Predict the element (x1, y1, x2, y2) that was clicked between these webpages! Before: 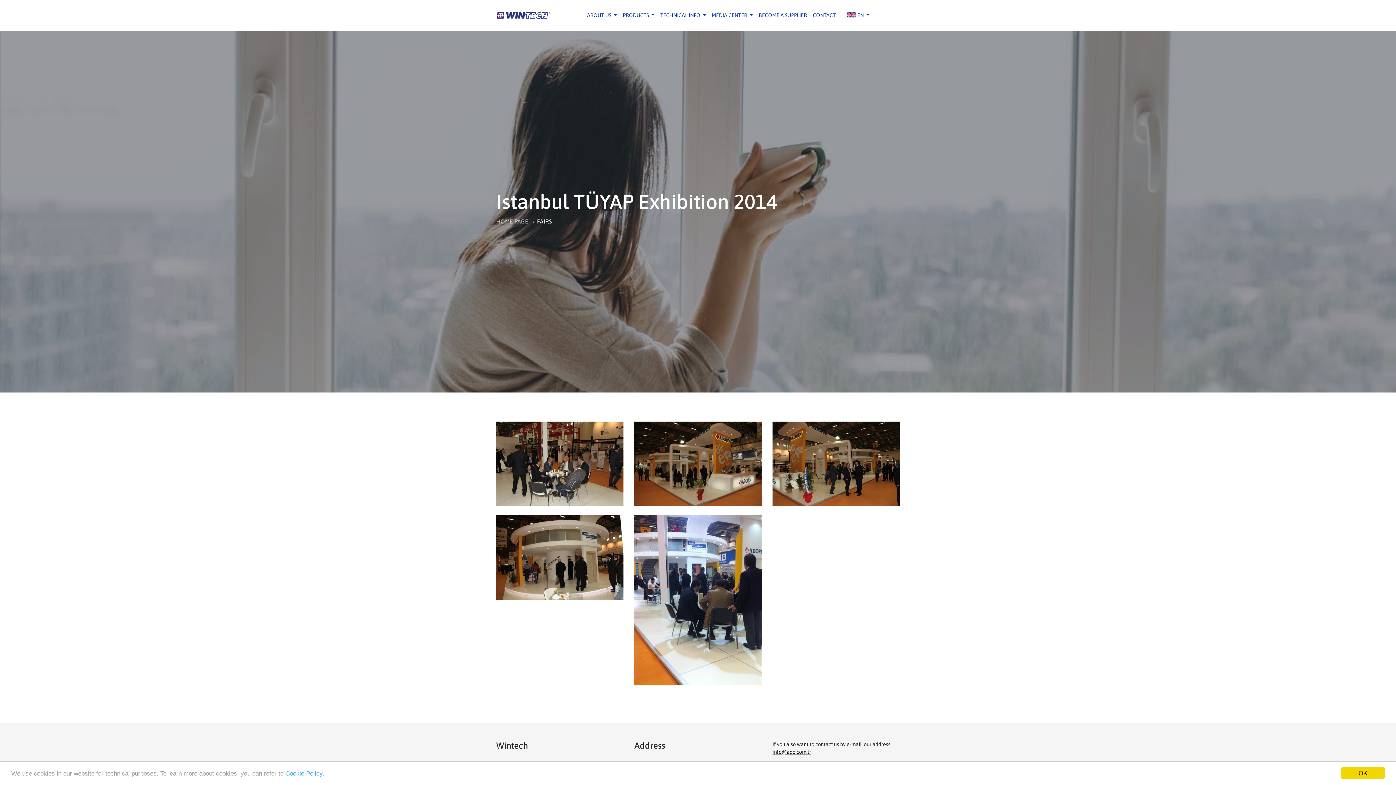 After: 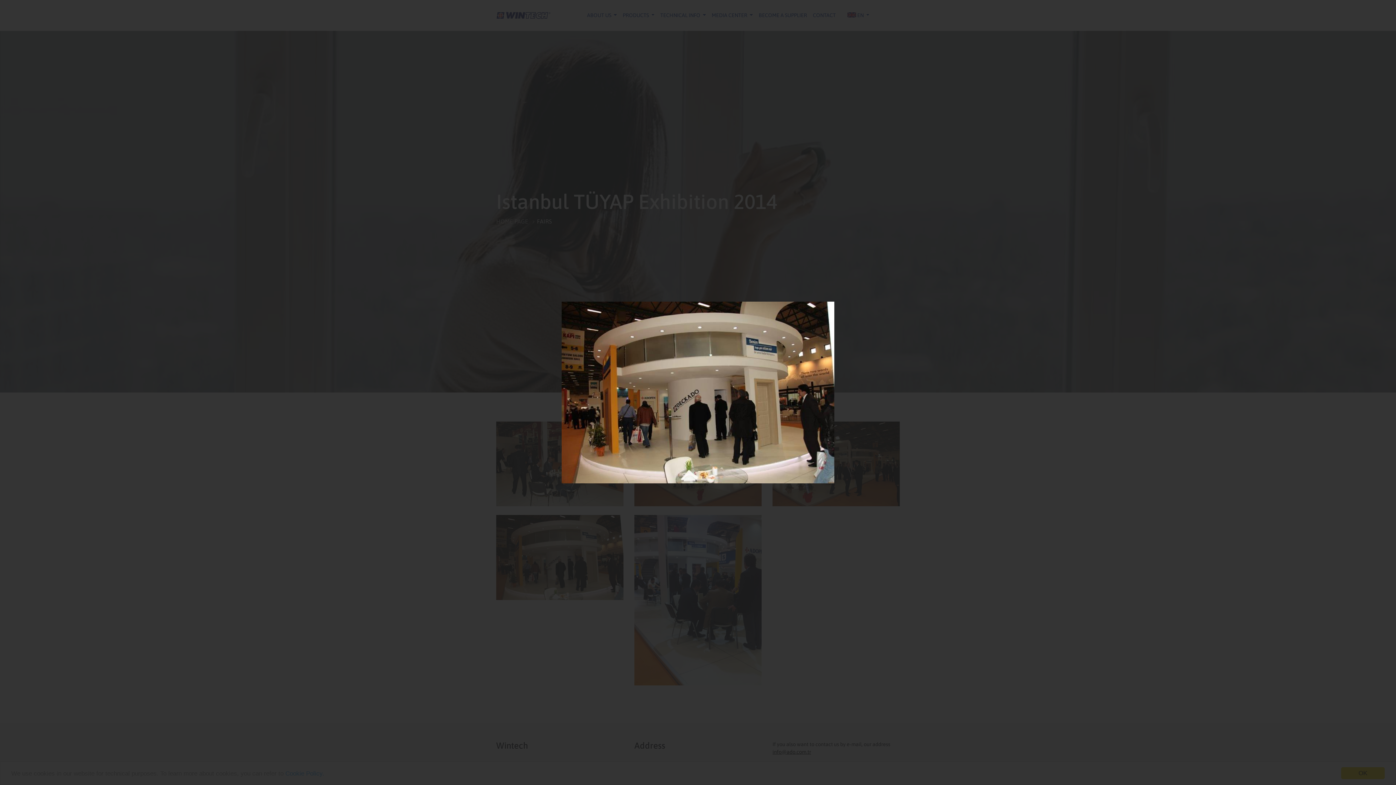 Action: bbox: (496, 553, 623, 560)